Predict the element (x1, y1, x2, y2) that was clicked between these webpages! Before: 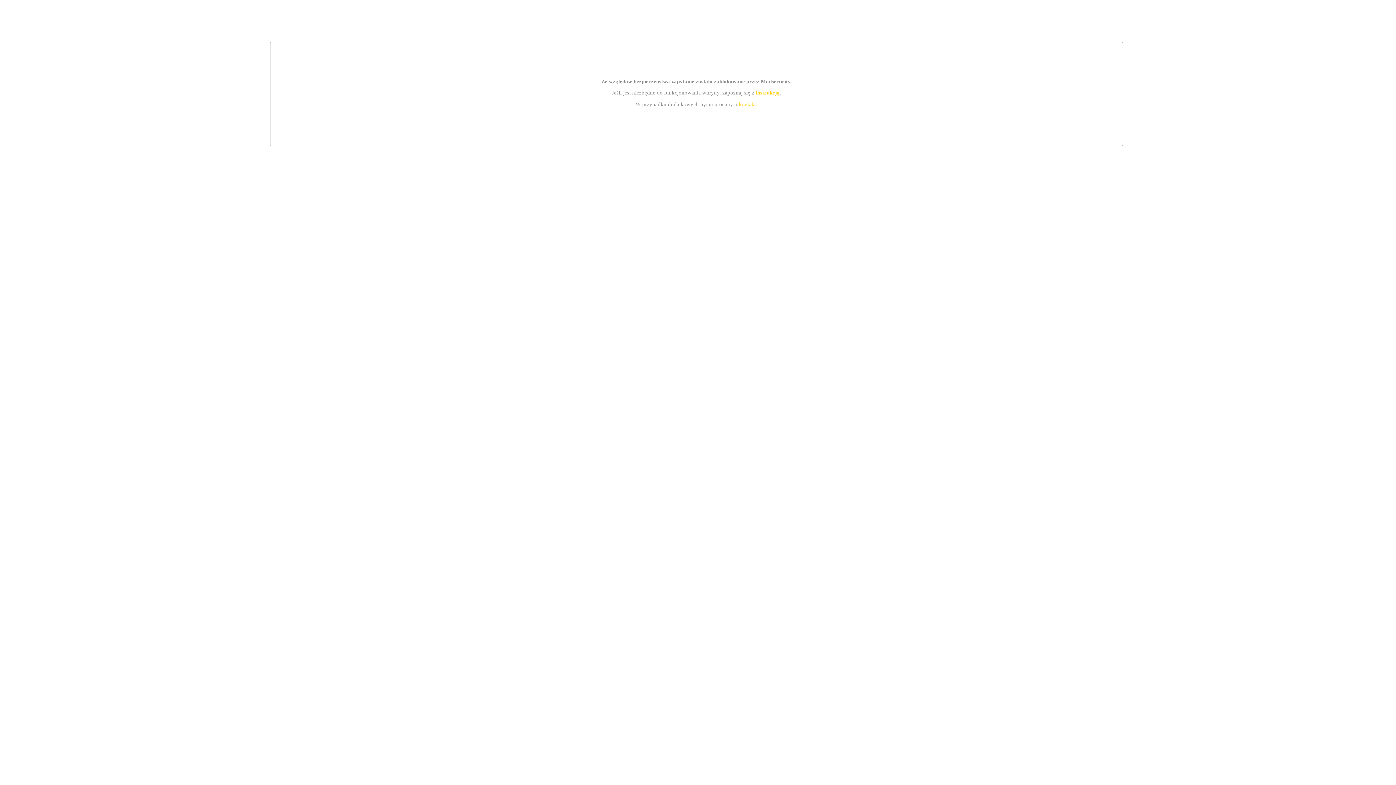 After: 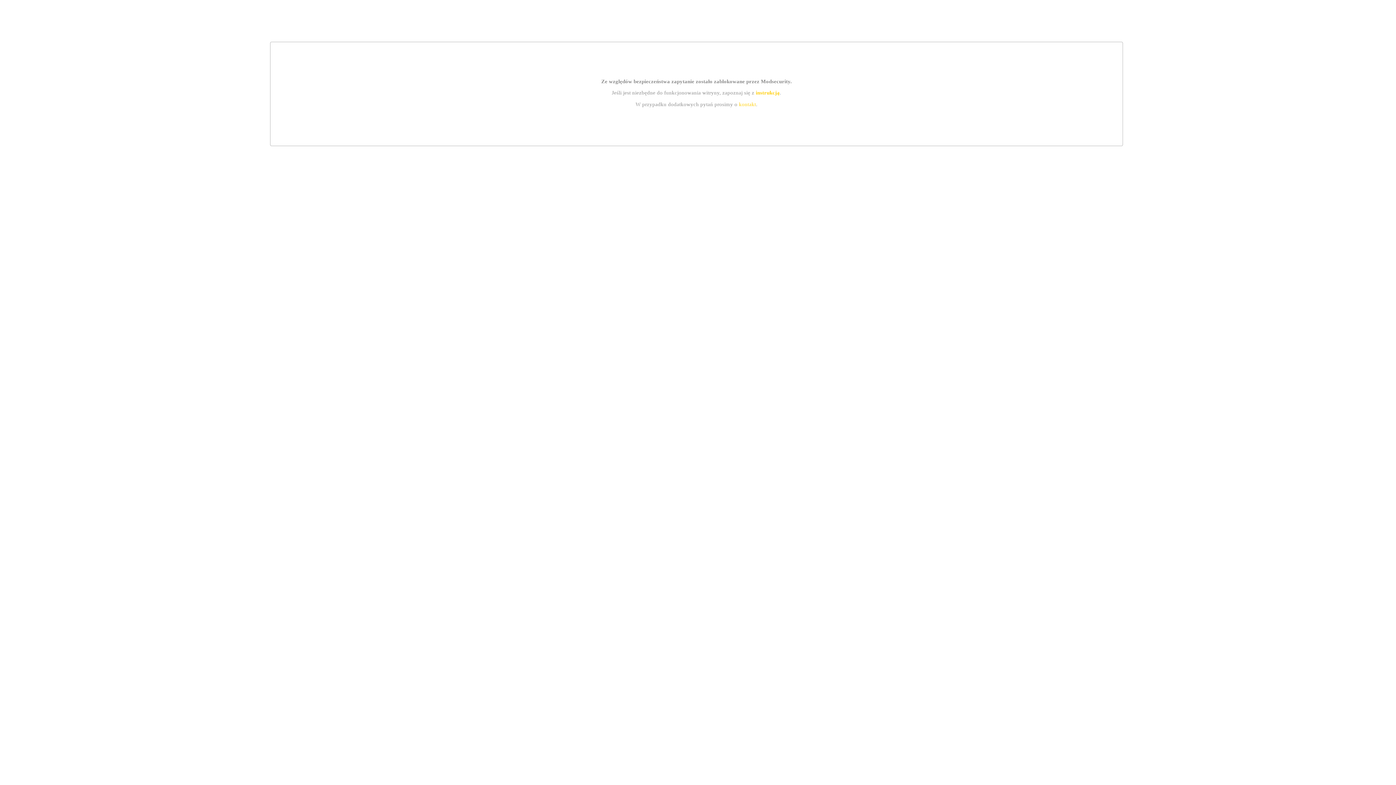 Action: bbox: (739, 101, 756, 107) label: kontakt